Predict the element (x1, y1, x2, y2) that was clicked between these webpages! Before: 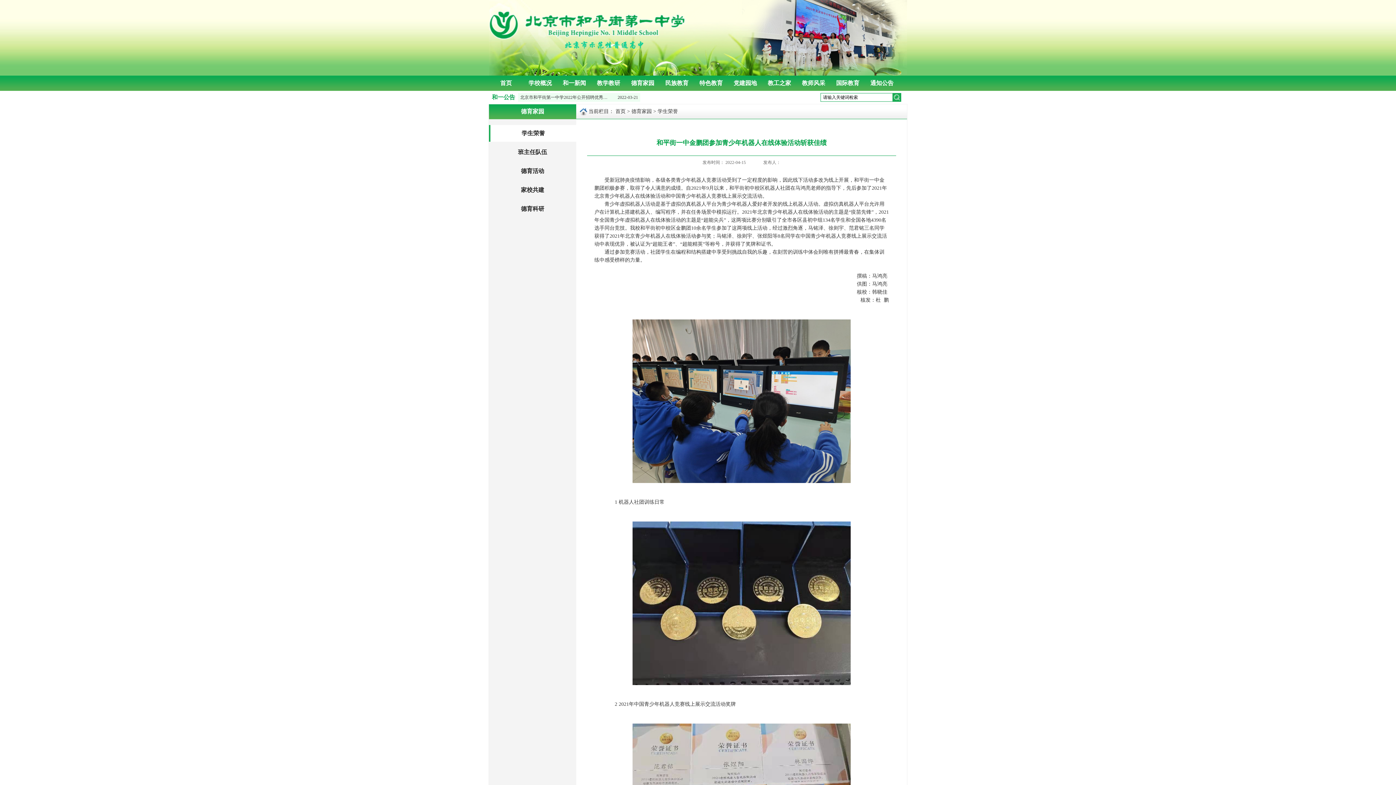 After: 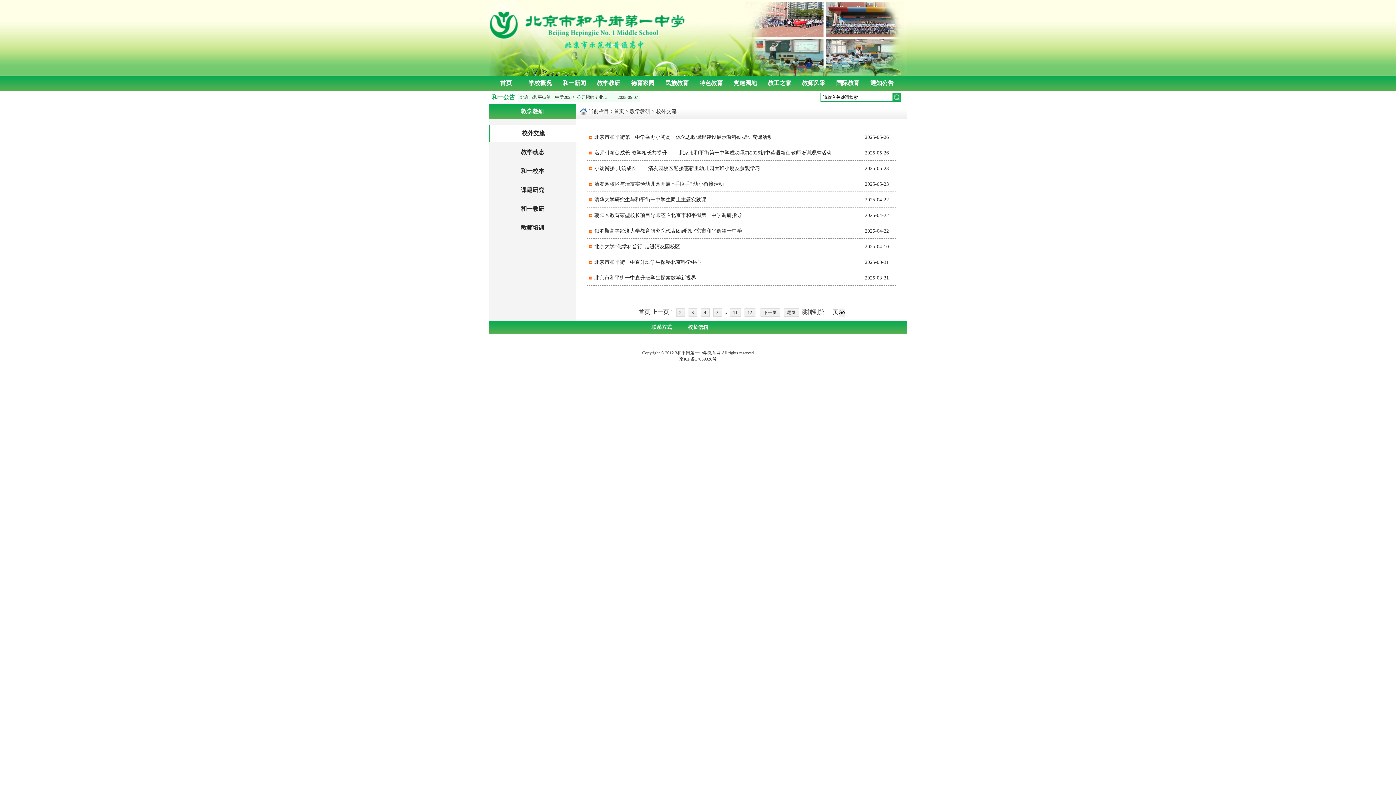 Action: bbox: (597, 80, 620, 86) label: 教学教研